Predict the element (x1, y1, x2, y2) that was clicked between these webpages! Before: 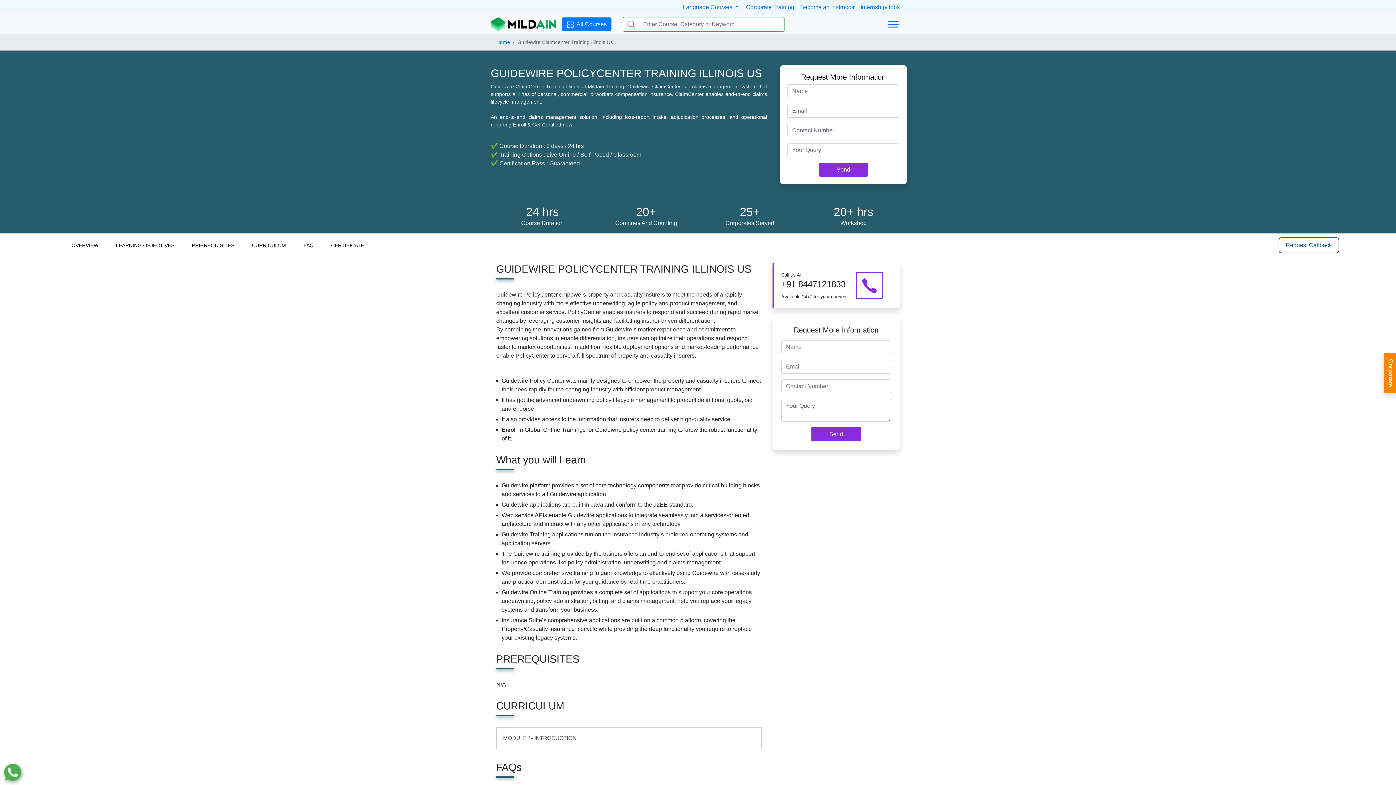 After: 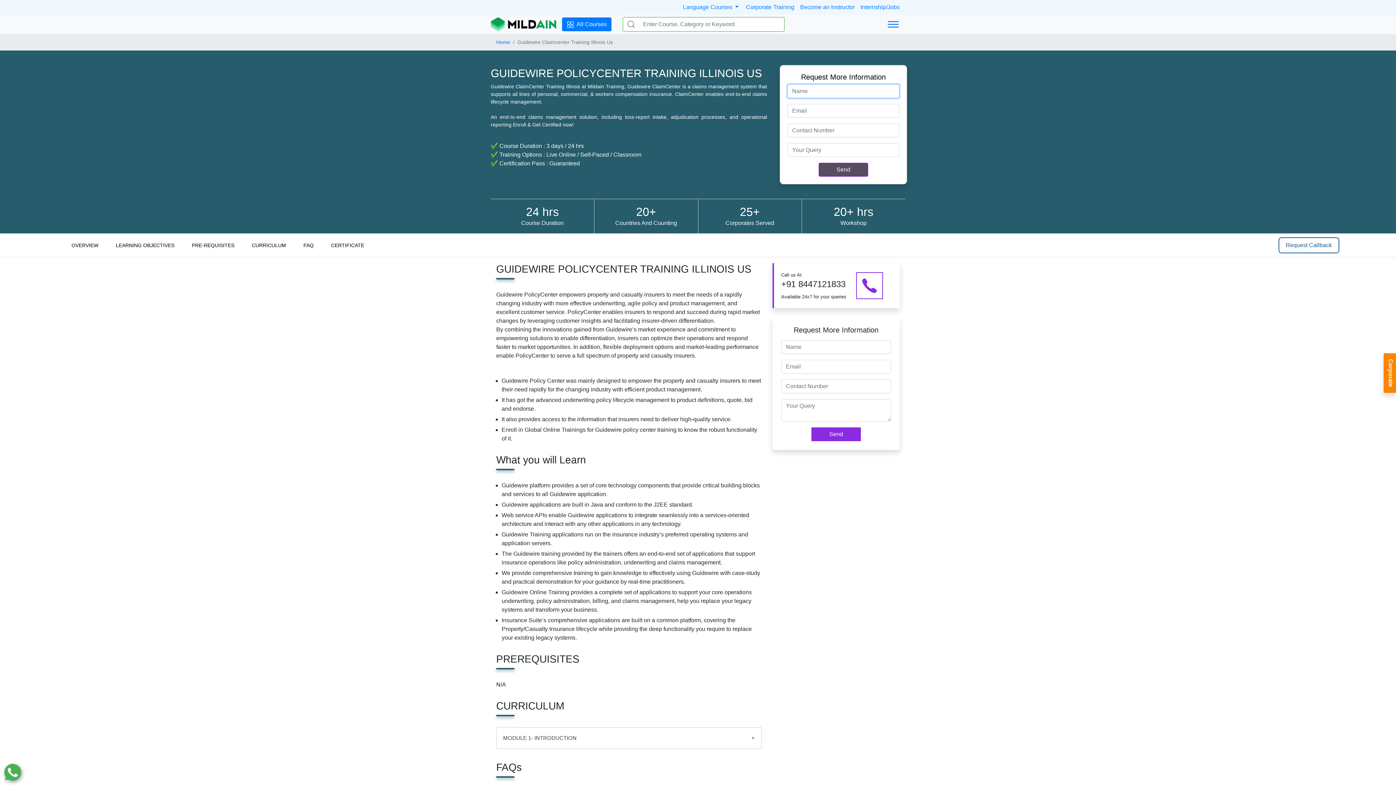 Action: label: Send bbox: (818, 162, 868, 176)